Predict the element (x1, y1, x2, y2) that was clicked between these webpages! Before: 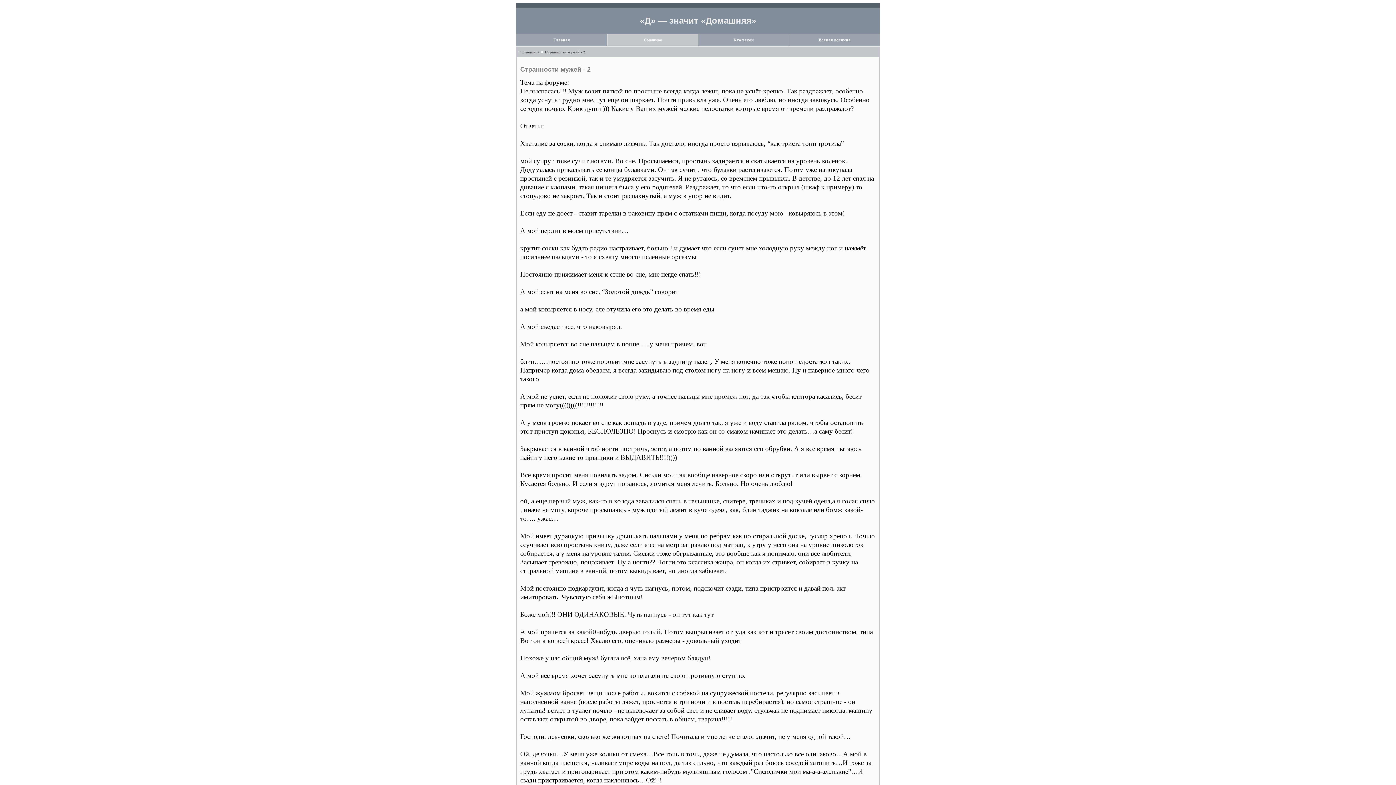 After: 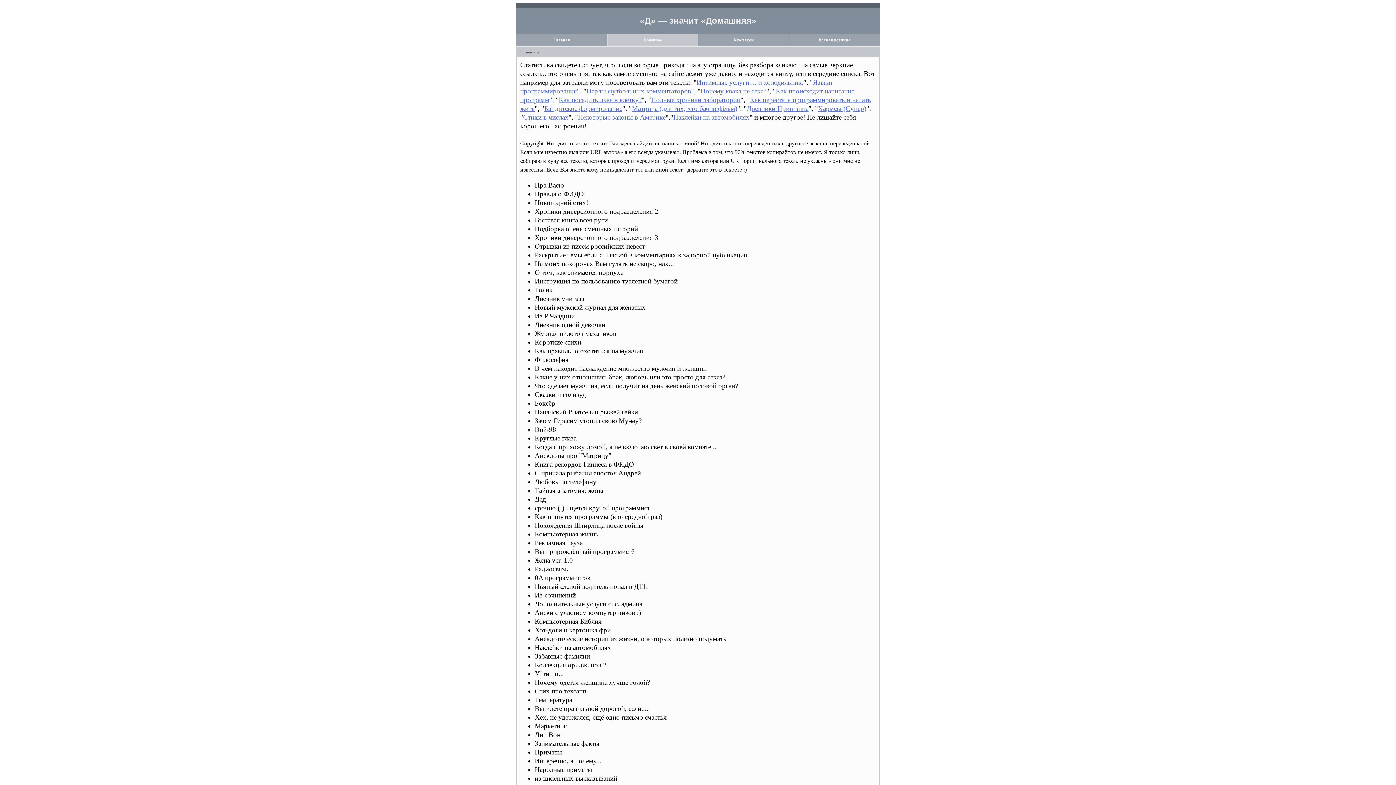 Action: bbox: (607, 33, 698, 46) label: Смешное